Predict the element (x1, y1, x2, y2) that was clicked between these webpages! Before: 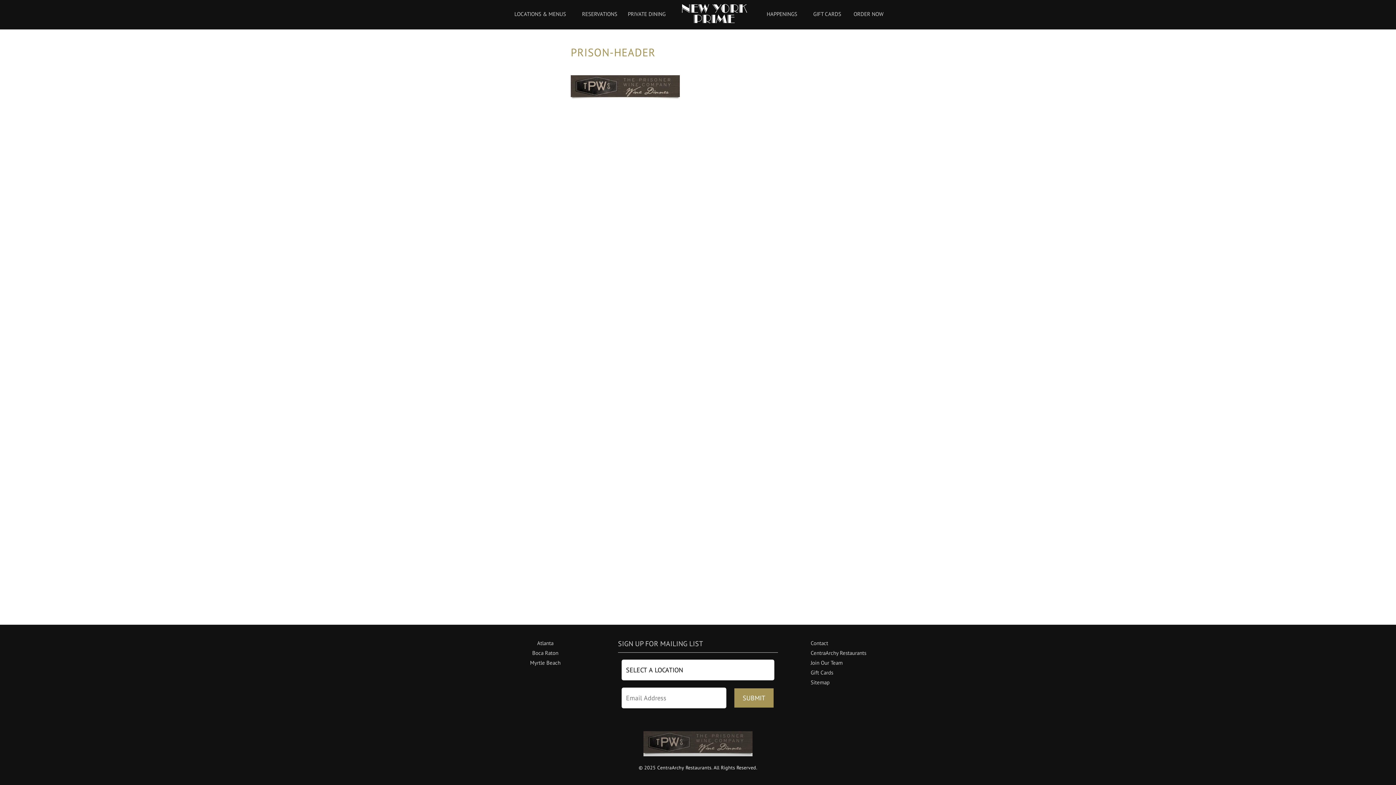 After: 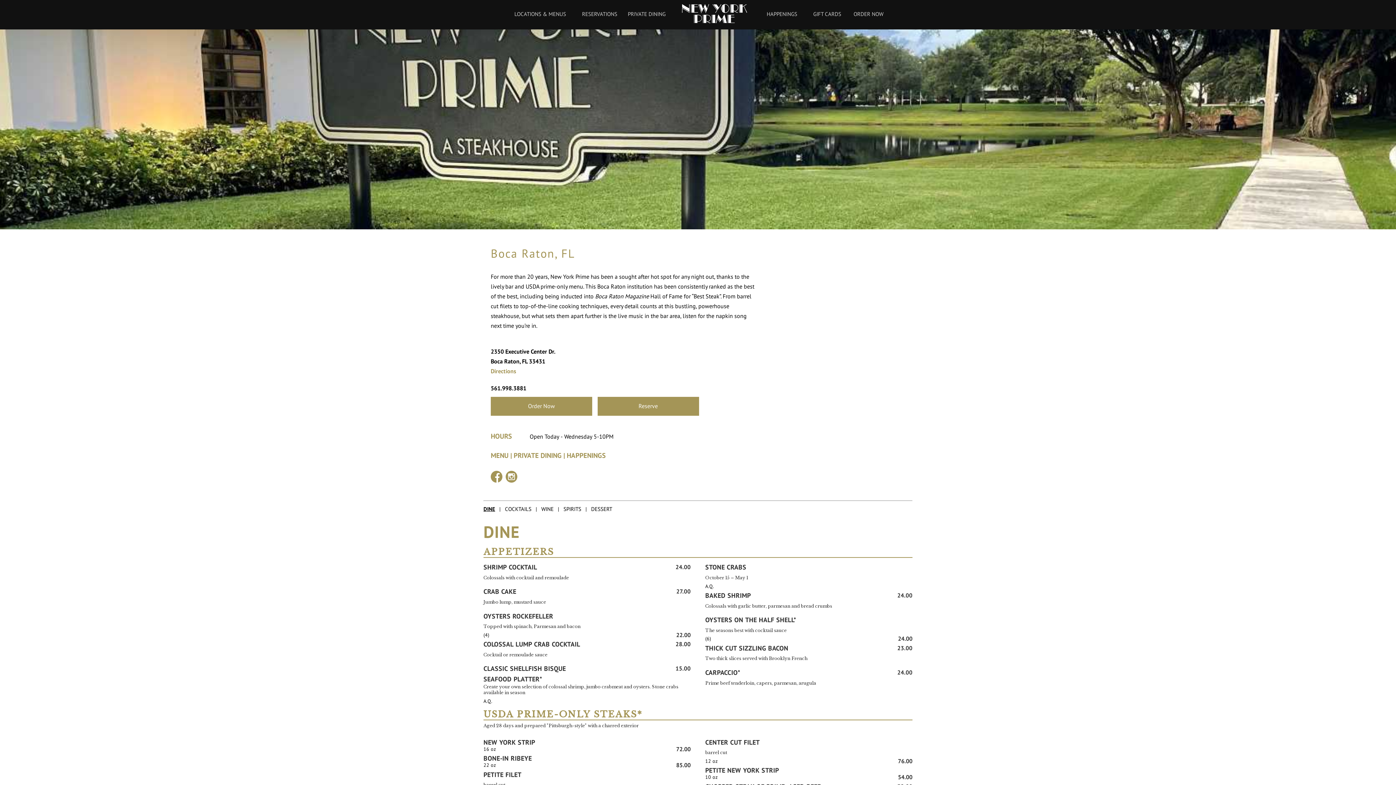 Action: bbox: (532, 649, 558, 656) label: Boca Raton